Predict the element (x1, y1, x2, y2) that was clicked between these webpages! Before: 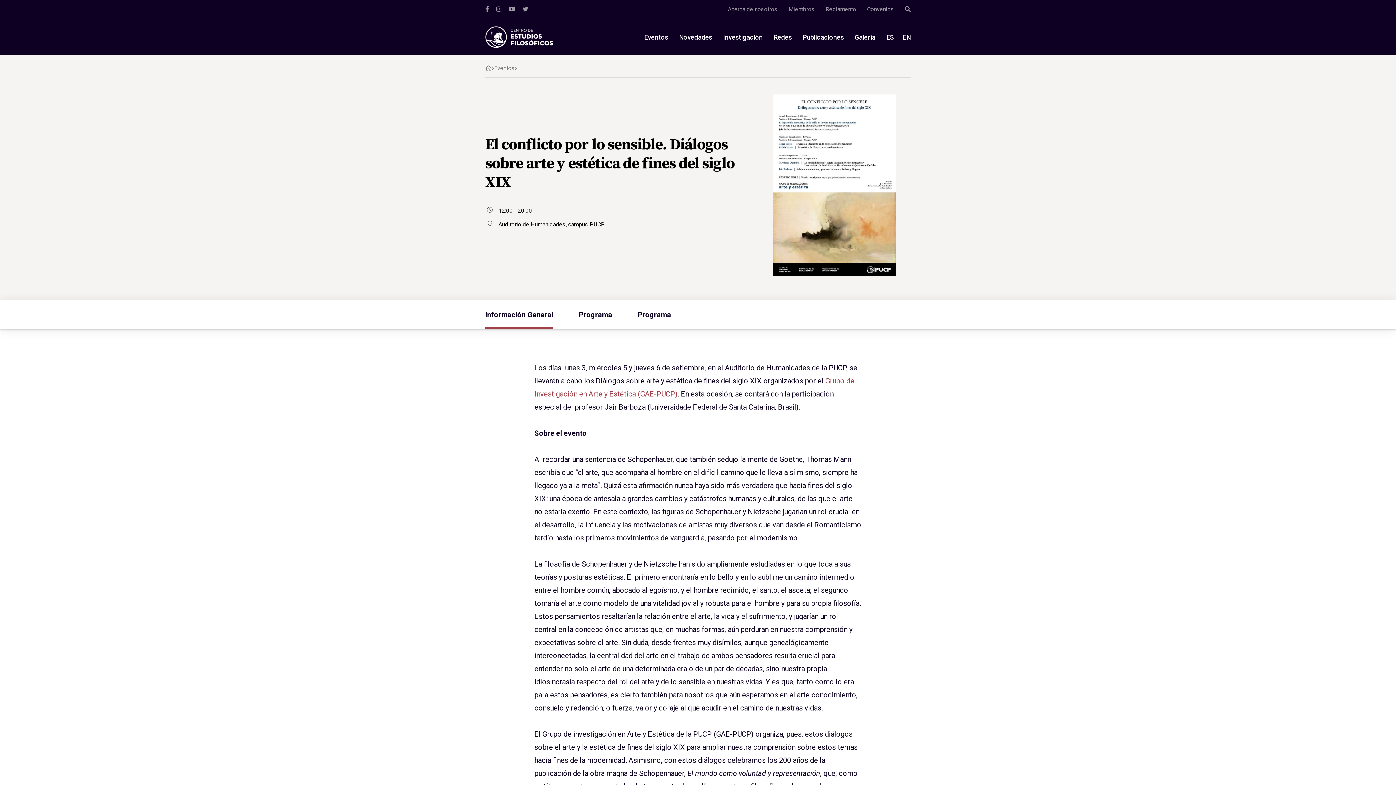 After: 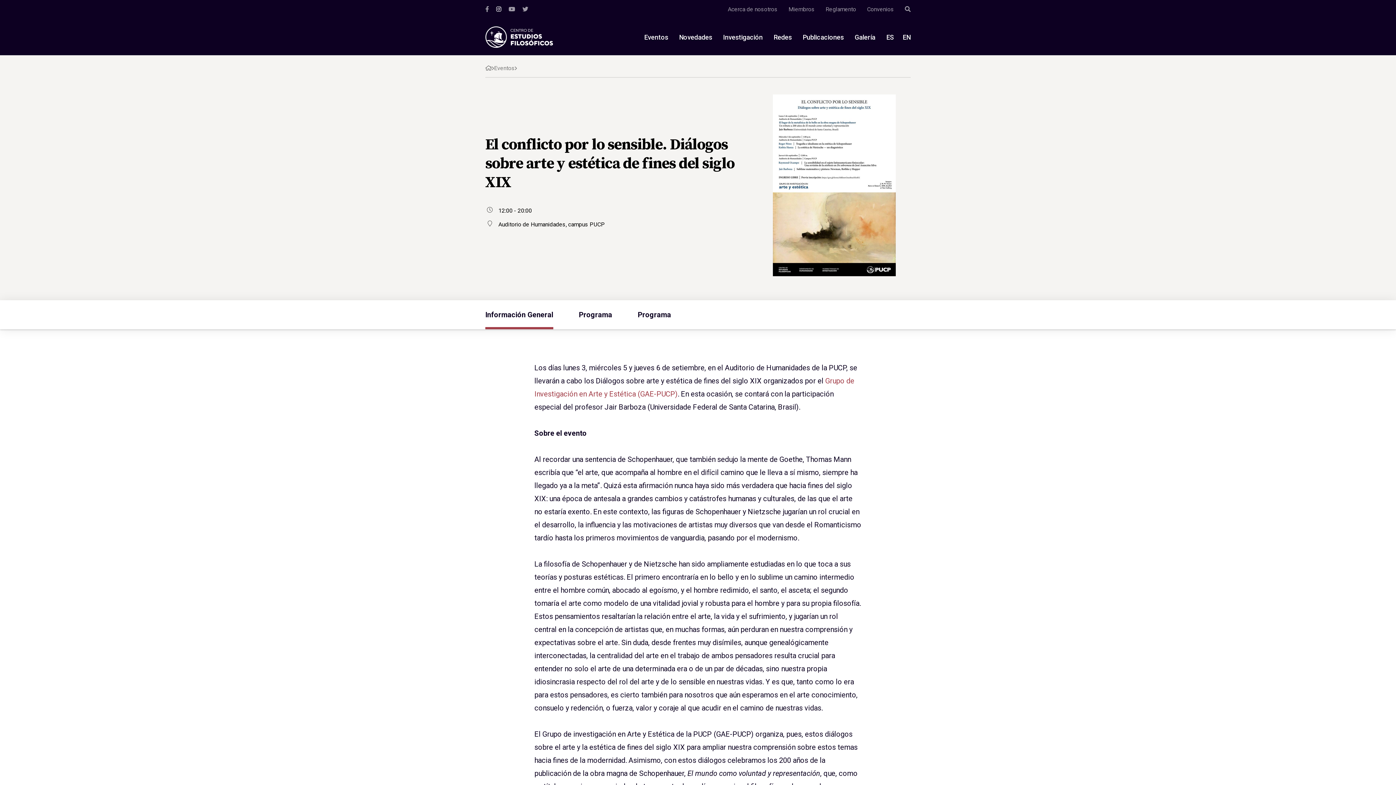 Action: bbox: (496, 5, 501, 12)